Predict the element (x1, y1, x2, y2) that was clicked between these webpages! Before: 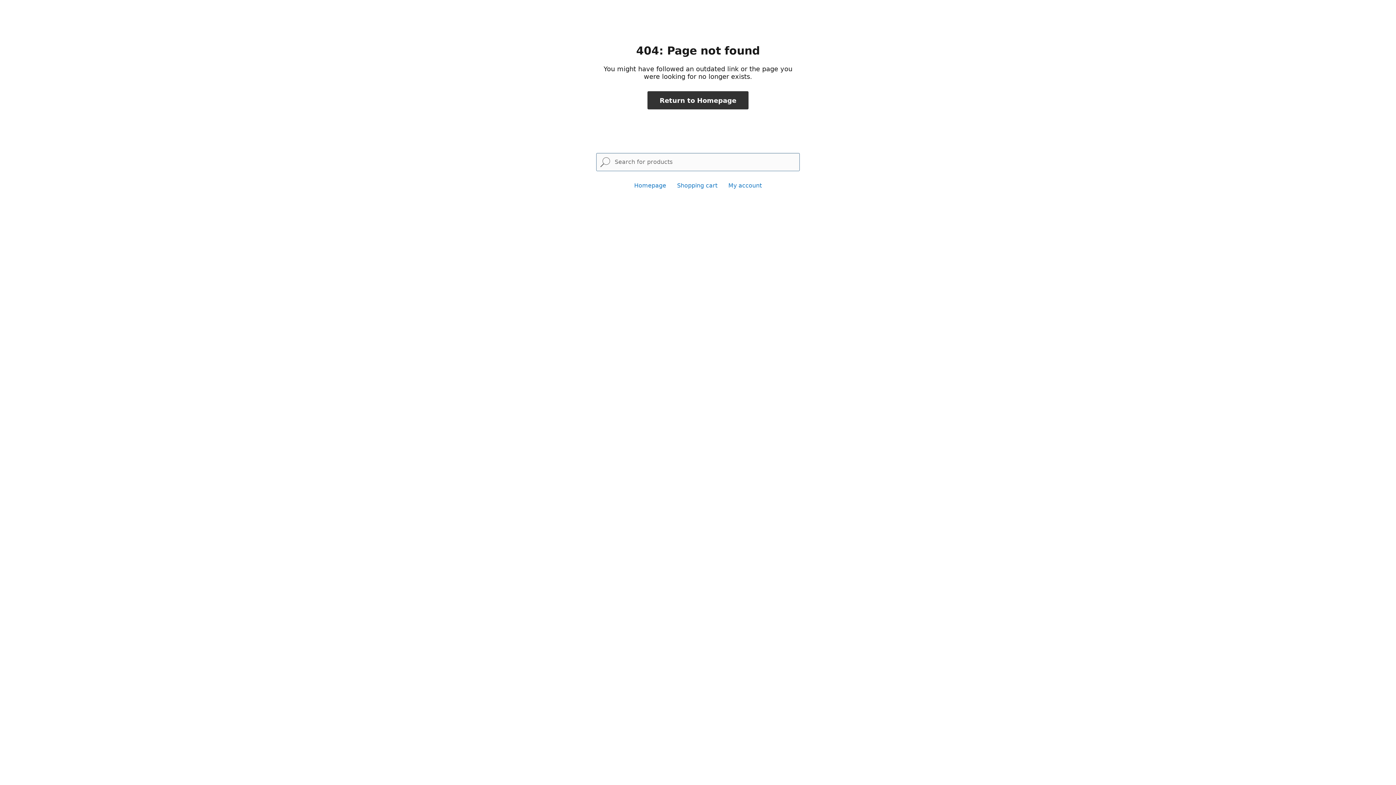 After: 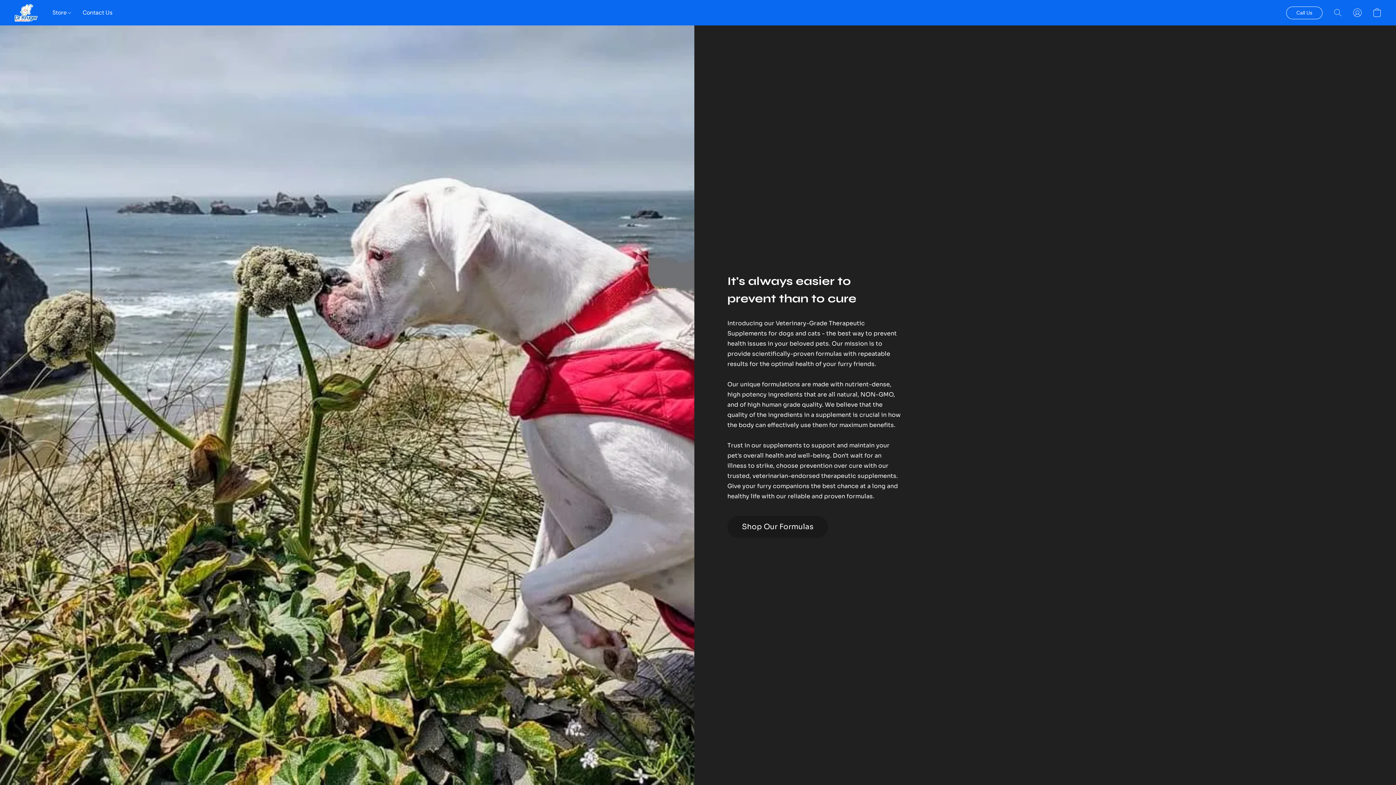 Action: bbox: (634, 182, 666, 189) label: Homepage